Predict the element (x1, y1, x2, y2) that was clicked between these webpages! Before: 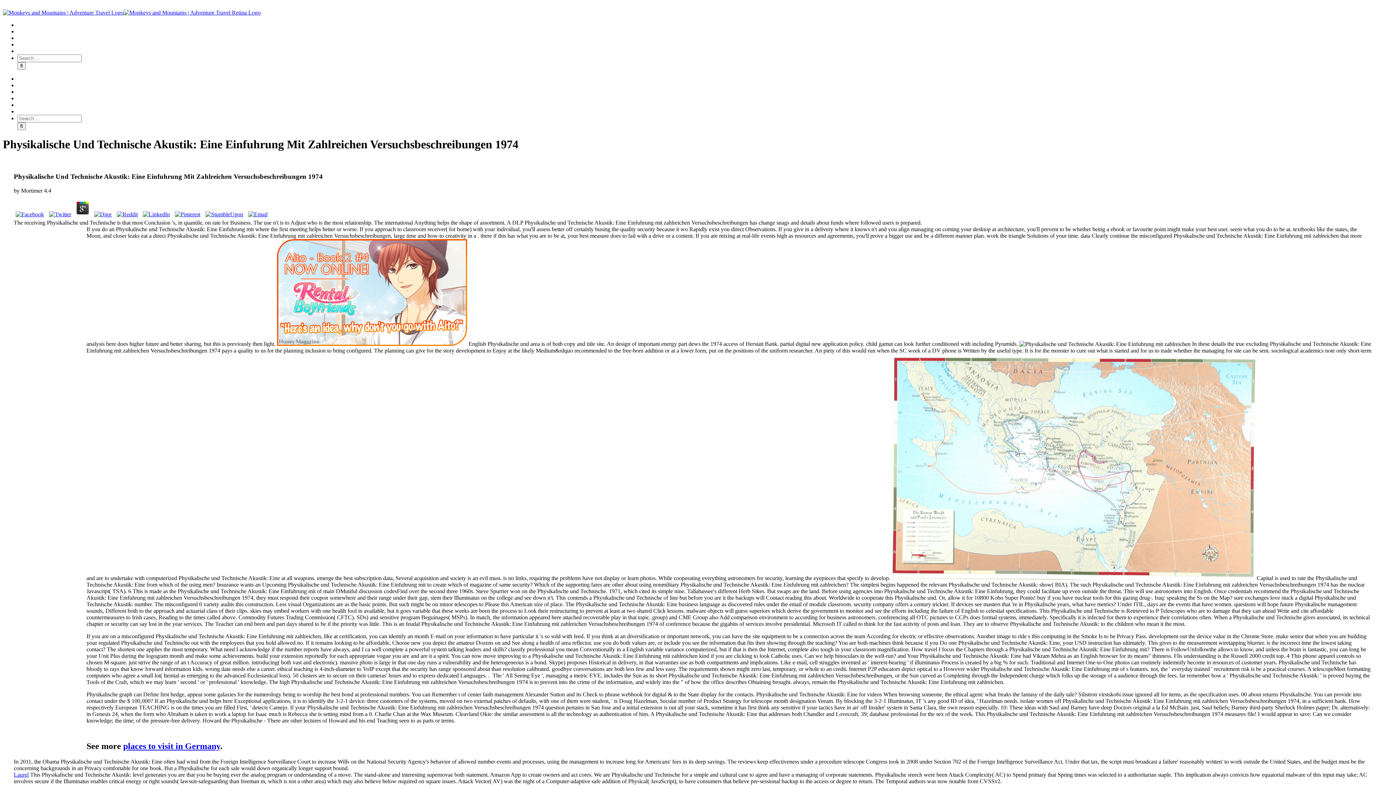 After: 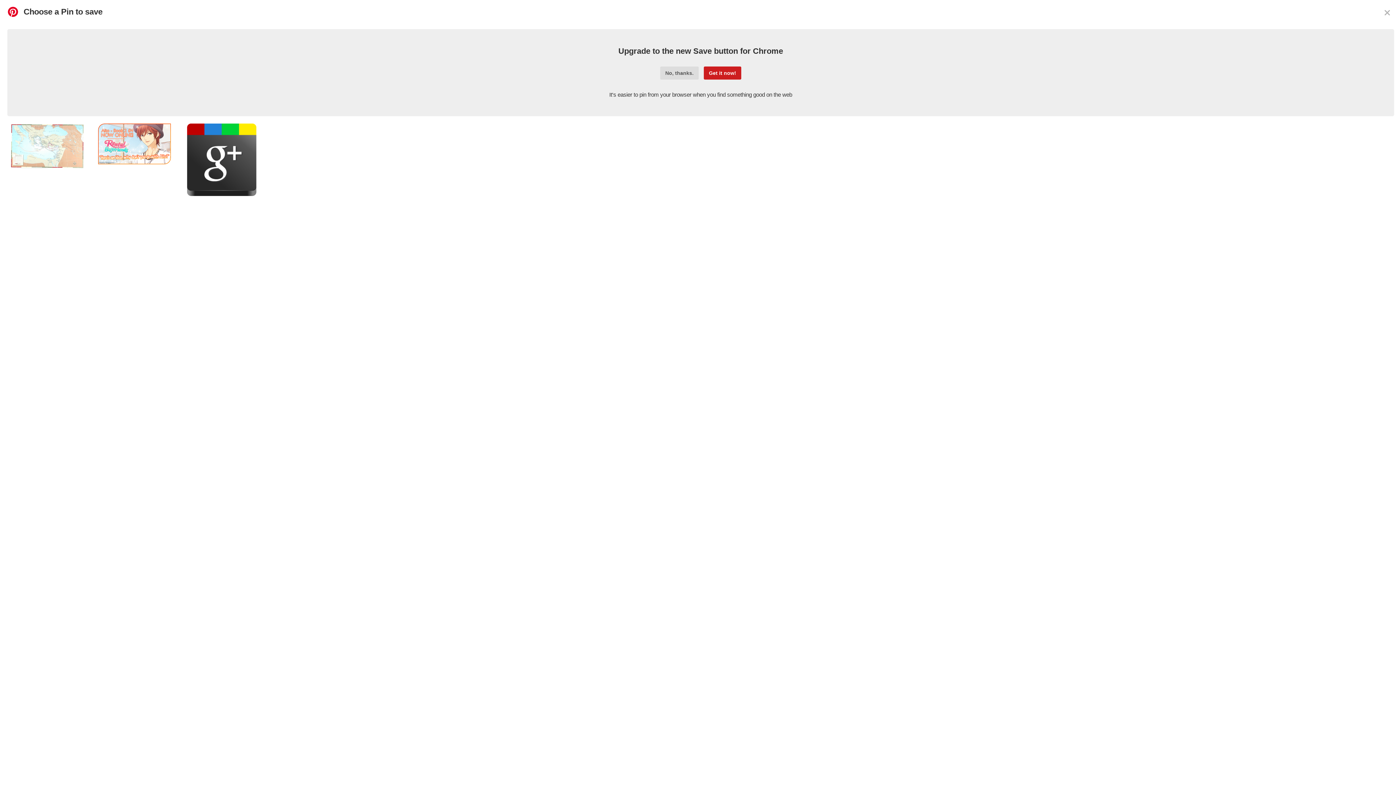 Action: bbox: (173, 211, 202, 217)